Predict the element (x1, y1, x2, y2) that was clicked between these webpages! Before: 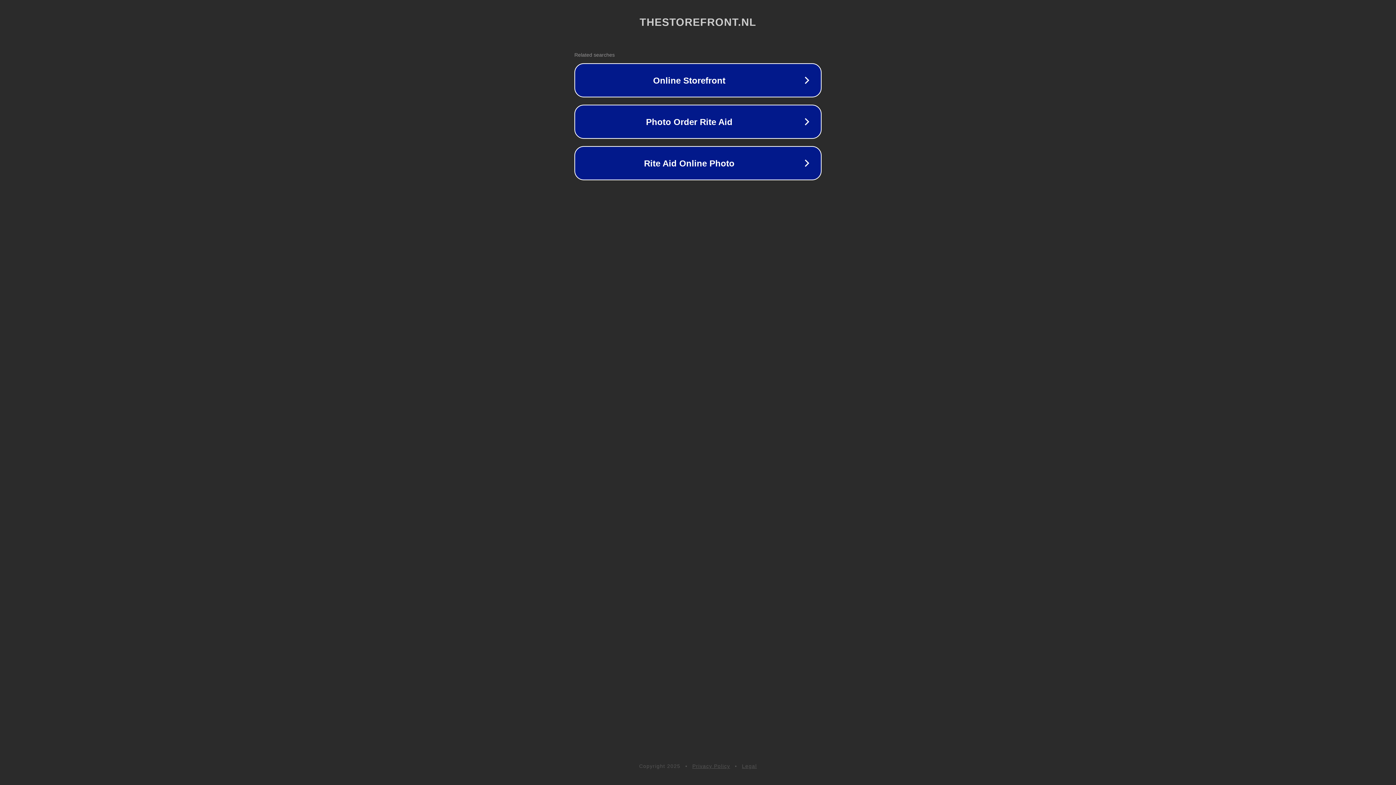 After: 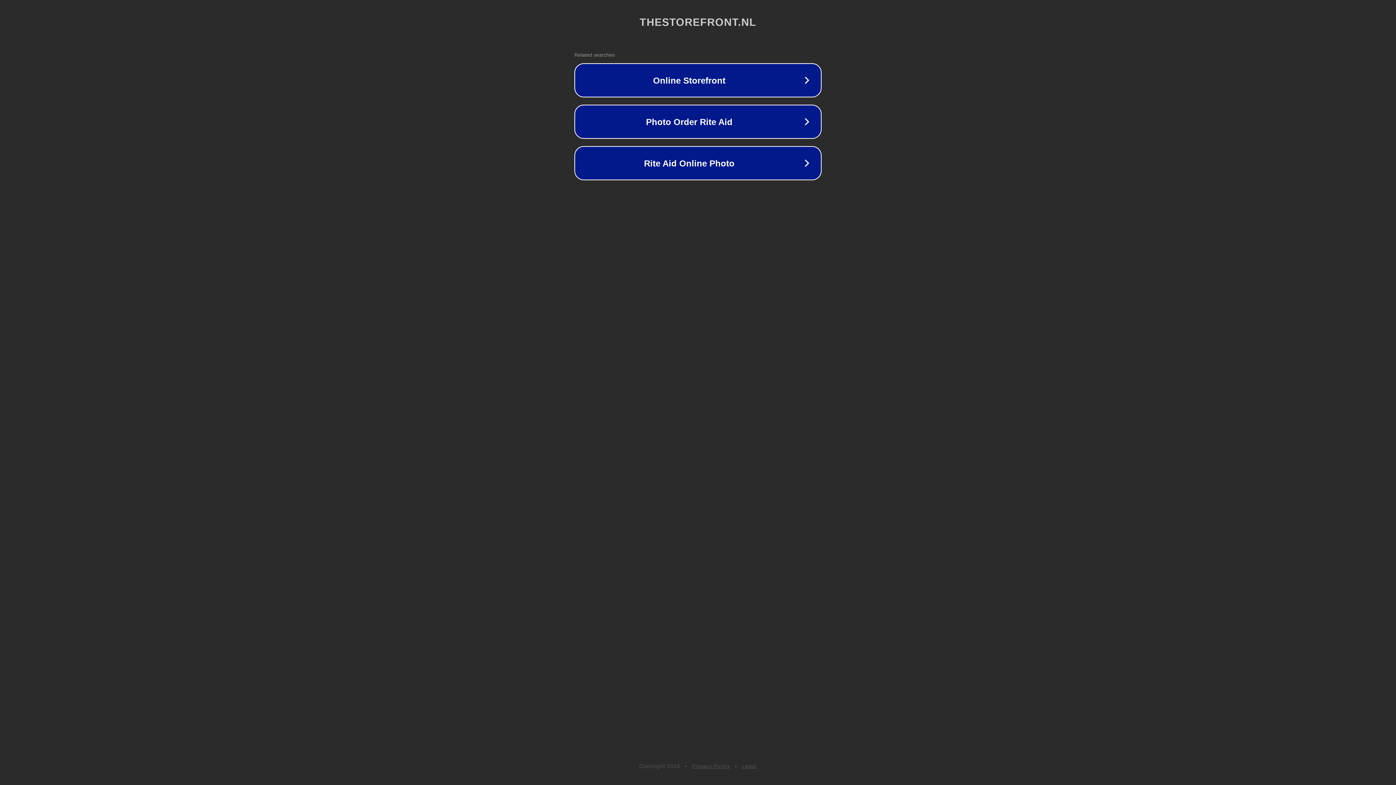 Action: label: Privacy Policy bbox: (692, 763, 730, 769)